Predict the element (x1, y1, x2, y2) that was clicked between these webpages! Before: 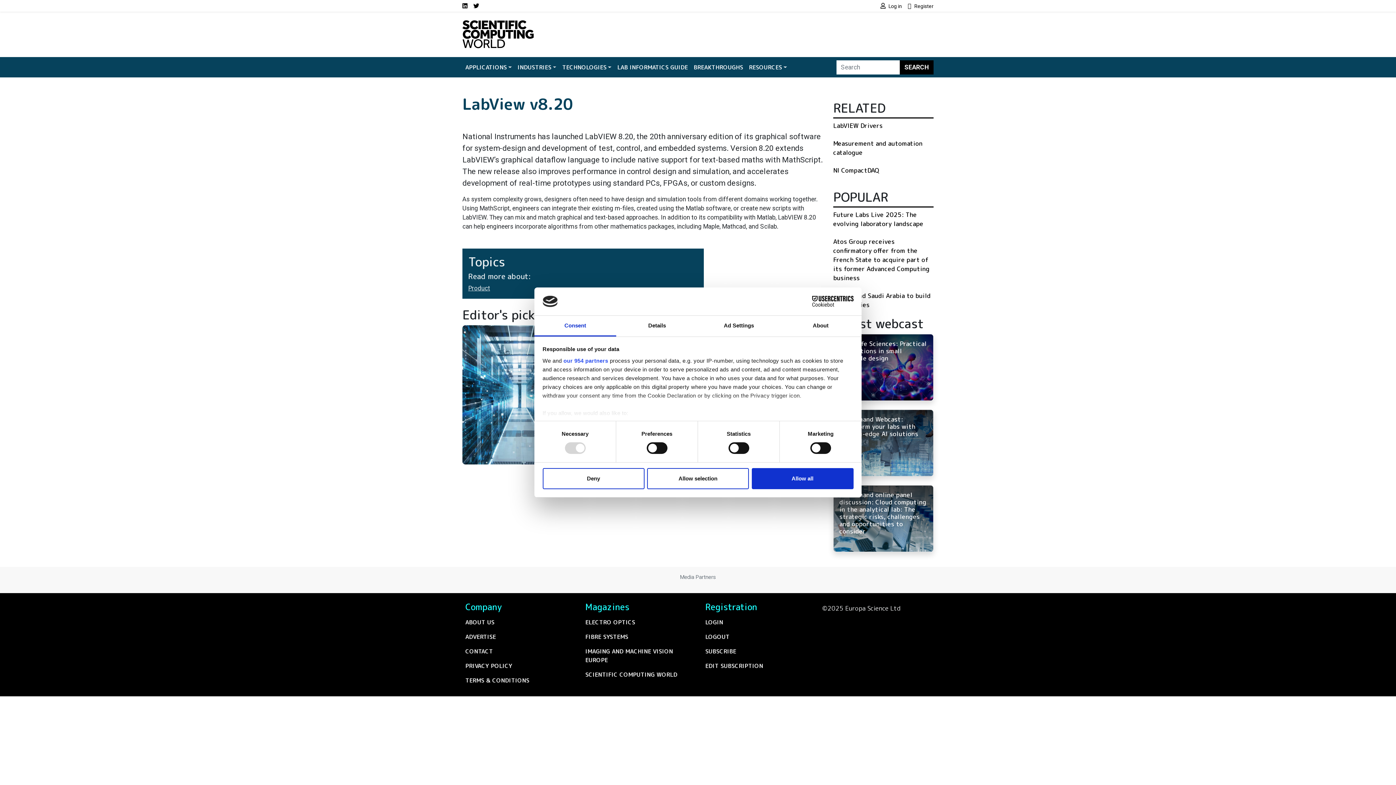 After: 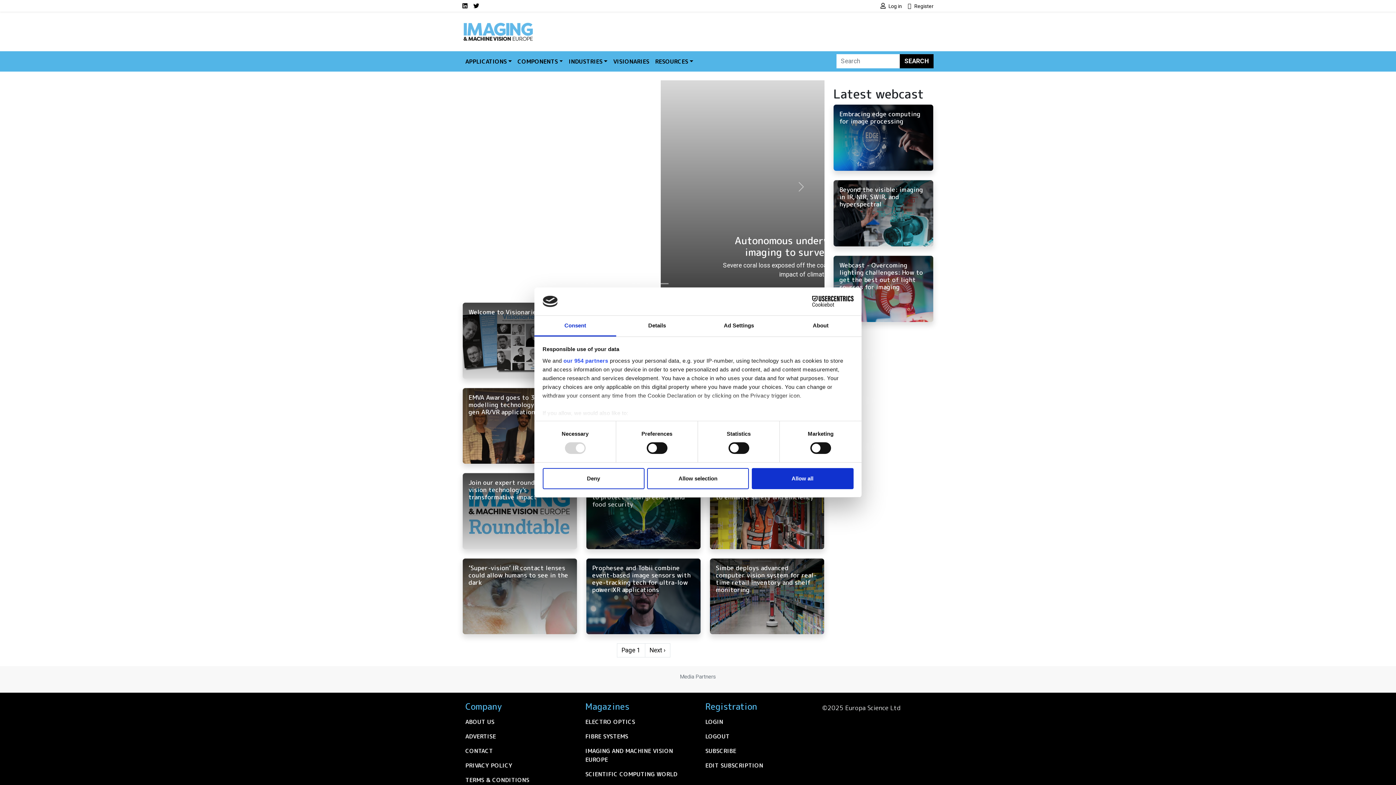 Action: bbox: (582, 644, 693, 667) label: IMAGING AND MACHINE VISION EUROPE